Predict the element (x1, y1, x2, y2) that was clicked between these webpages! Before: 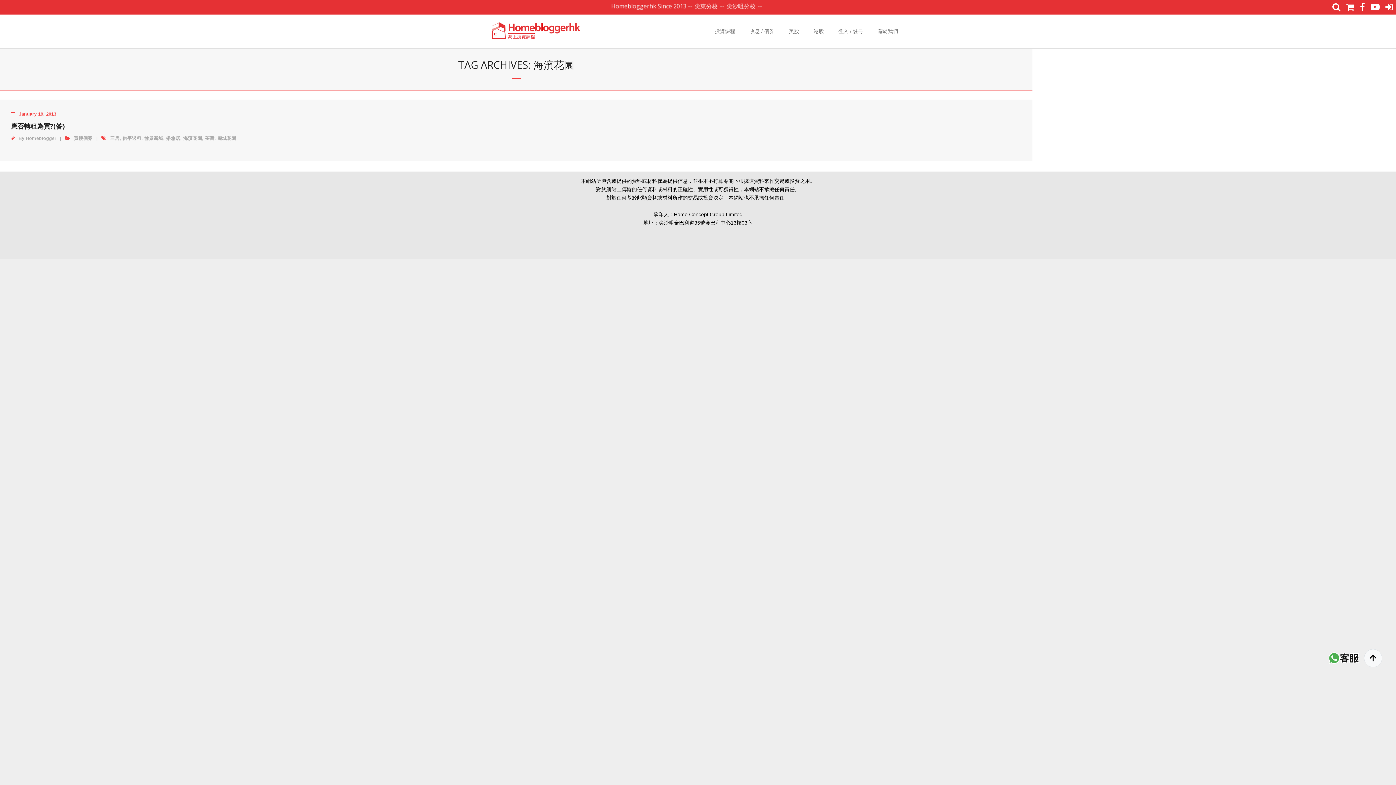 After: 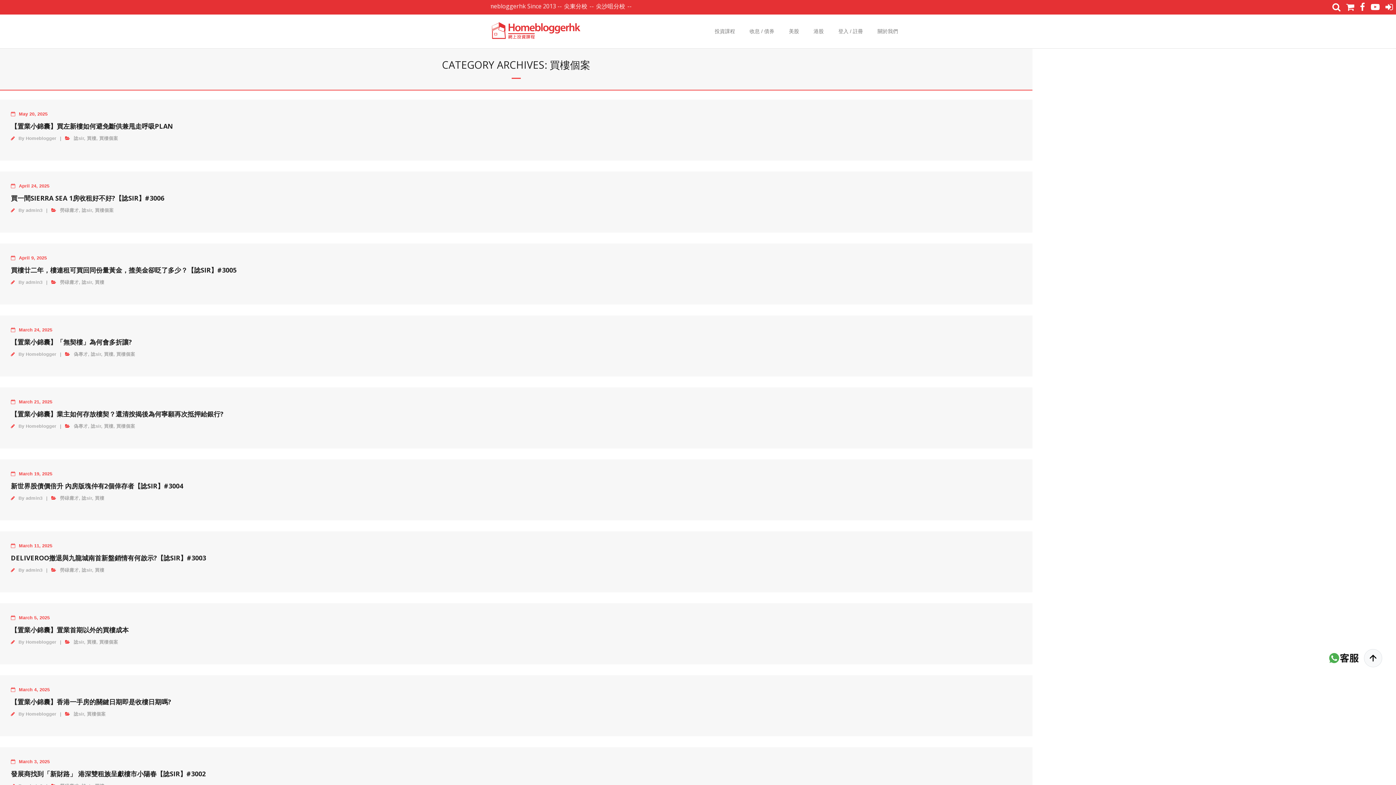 Action: label: 買樓個案 bbox: (73, 136, 92, 141)